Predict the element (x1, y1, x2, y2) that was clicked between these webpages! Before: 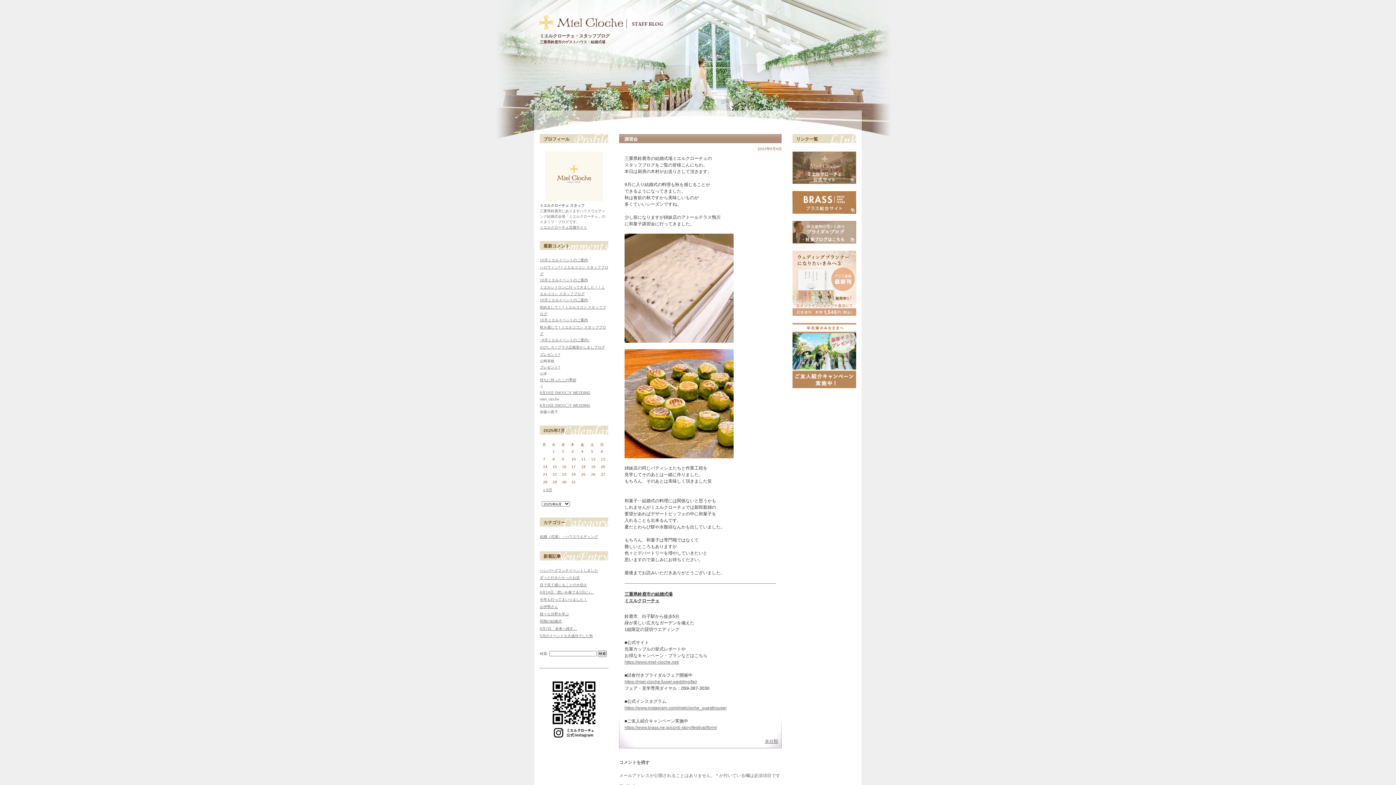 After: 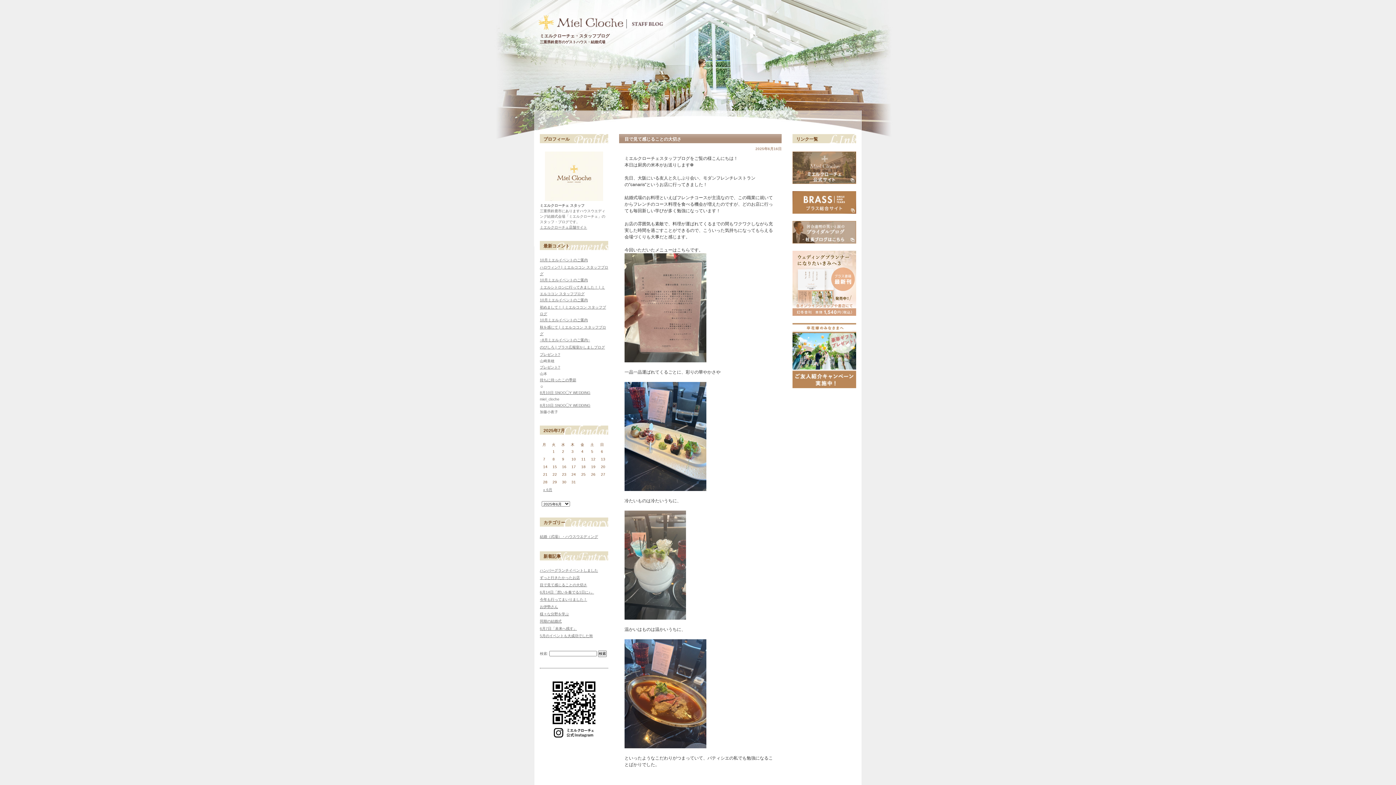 Action: bbox: (540, 583, 587, 587) label: 目で見て感じることの大切さ